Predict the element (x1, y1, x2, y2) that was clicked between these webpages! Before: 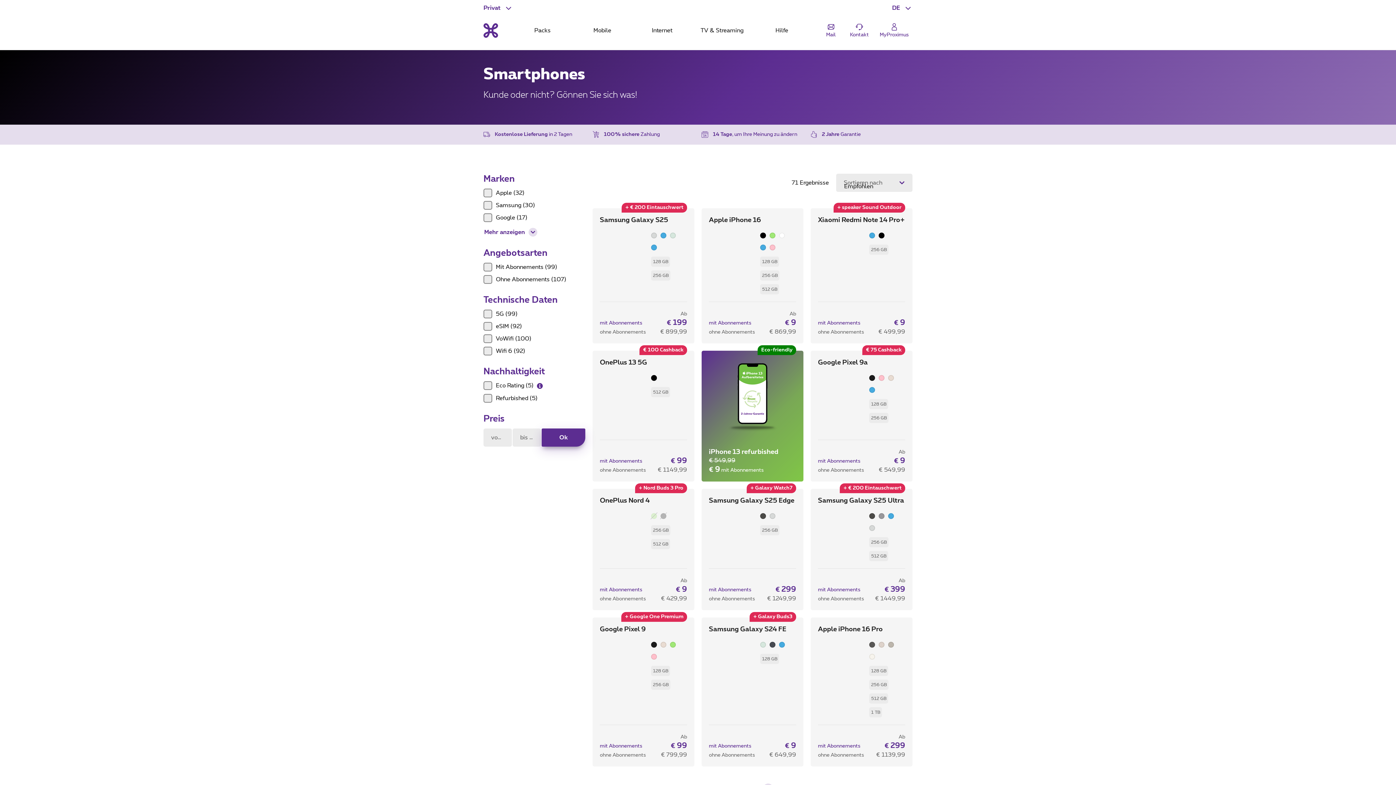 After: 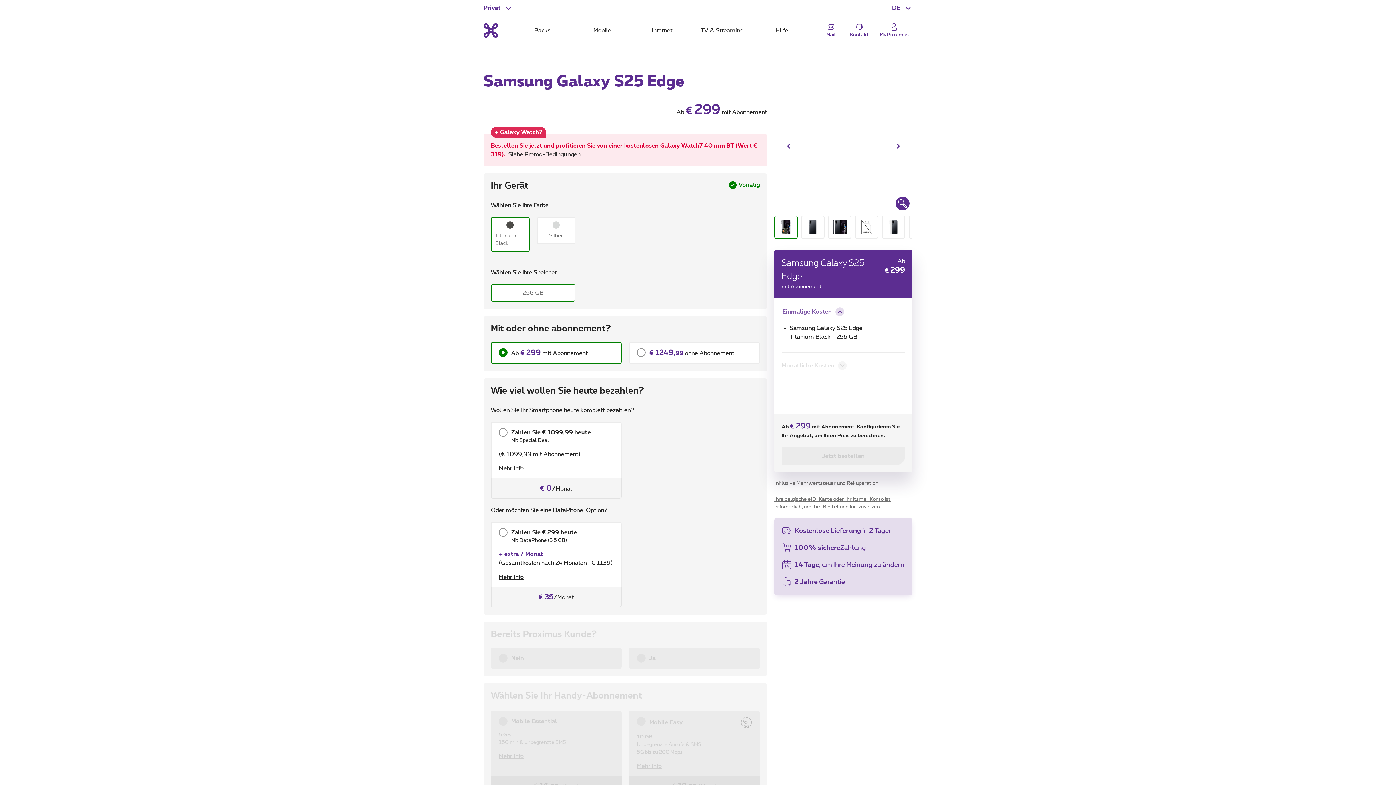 Action: label: Samsung Galaxy S25 Edge bbox: (709, 496, 796, 513)